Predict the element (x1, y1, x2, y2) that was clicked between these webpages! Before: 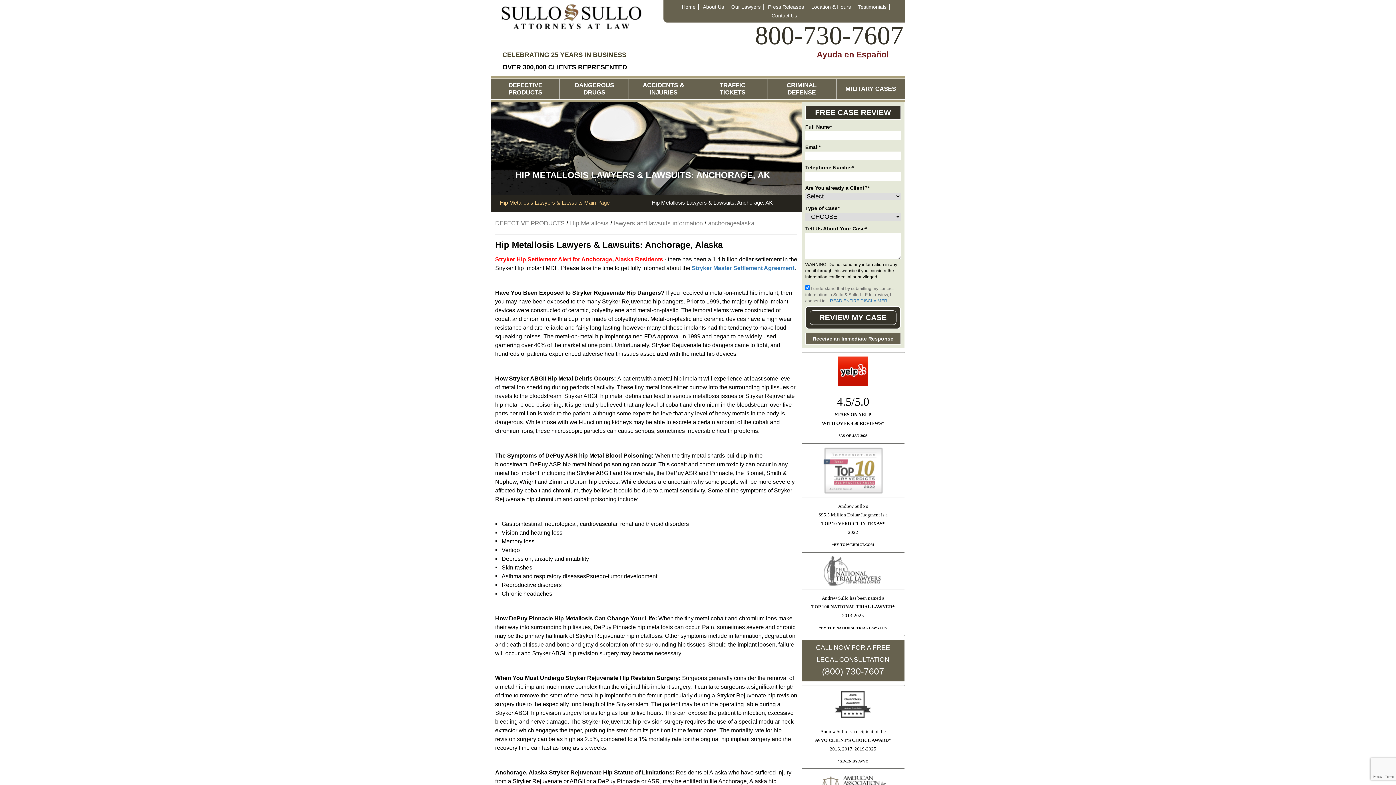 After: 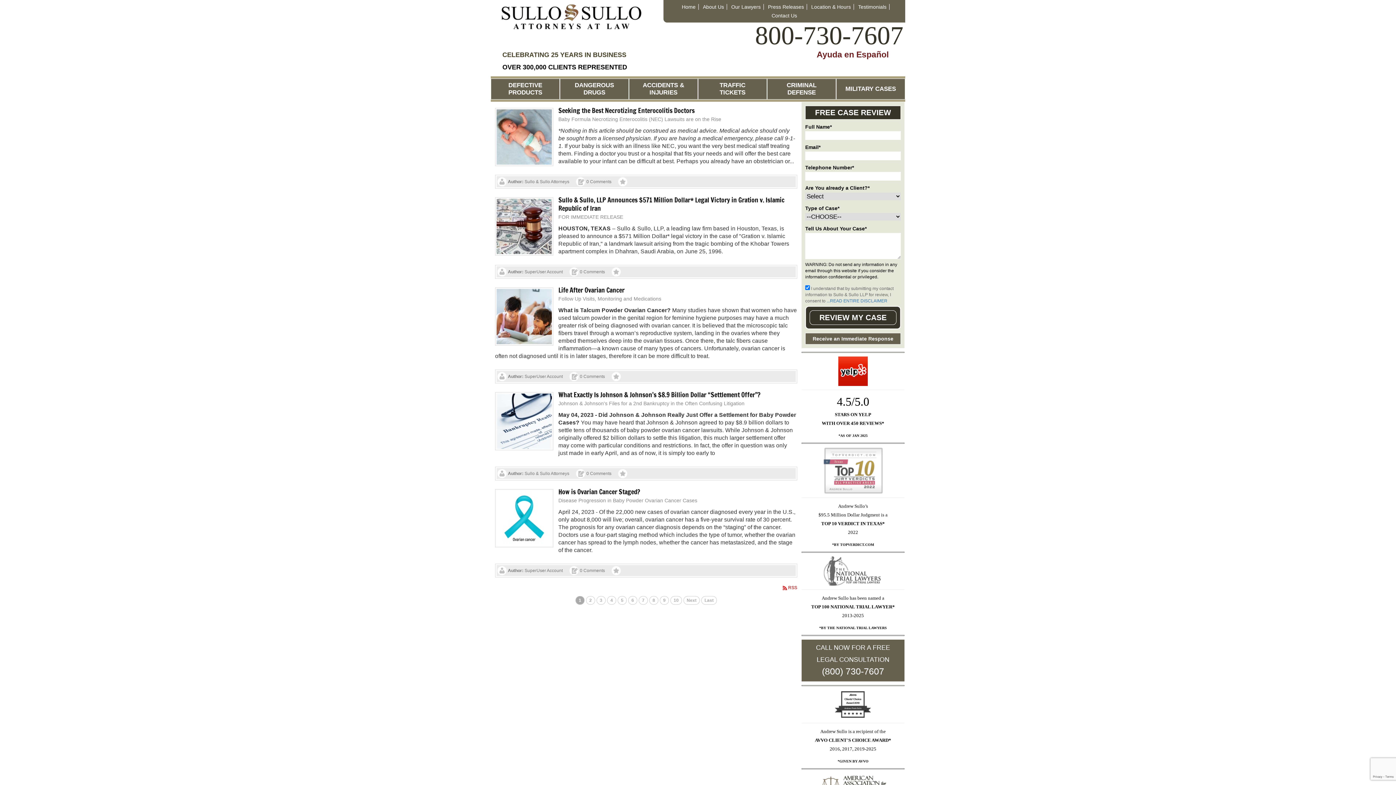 Action: label: Press Releases bbox: (768, 4, 804, 9)